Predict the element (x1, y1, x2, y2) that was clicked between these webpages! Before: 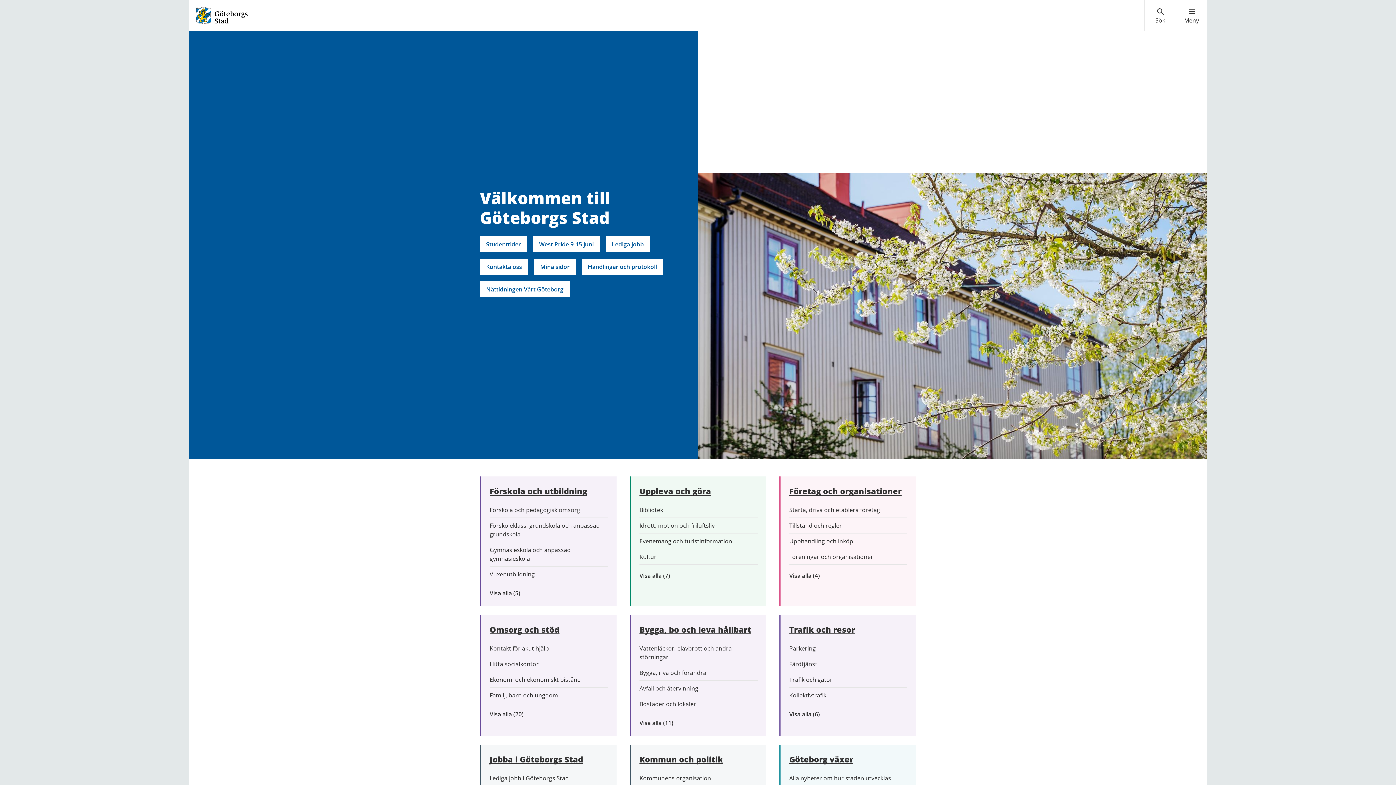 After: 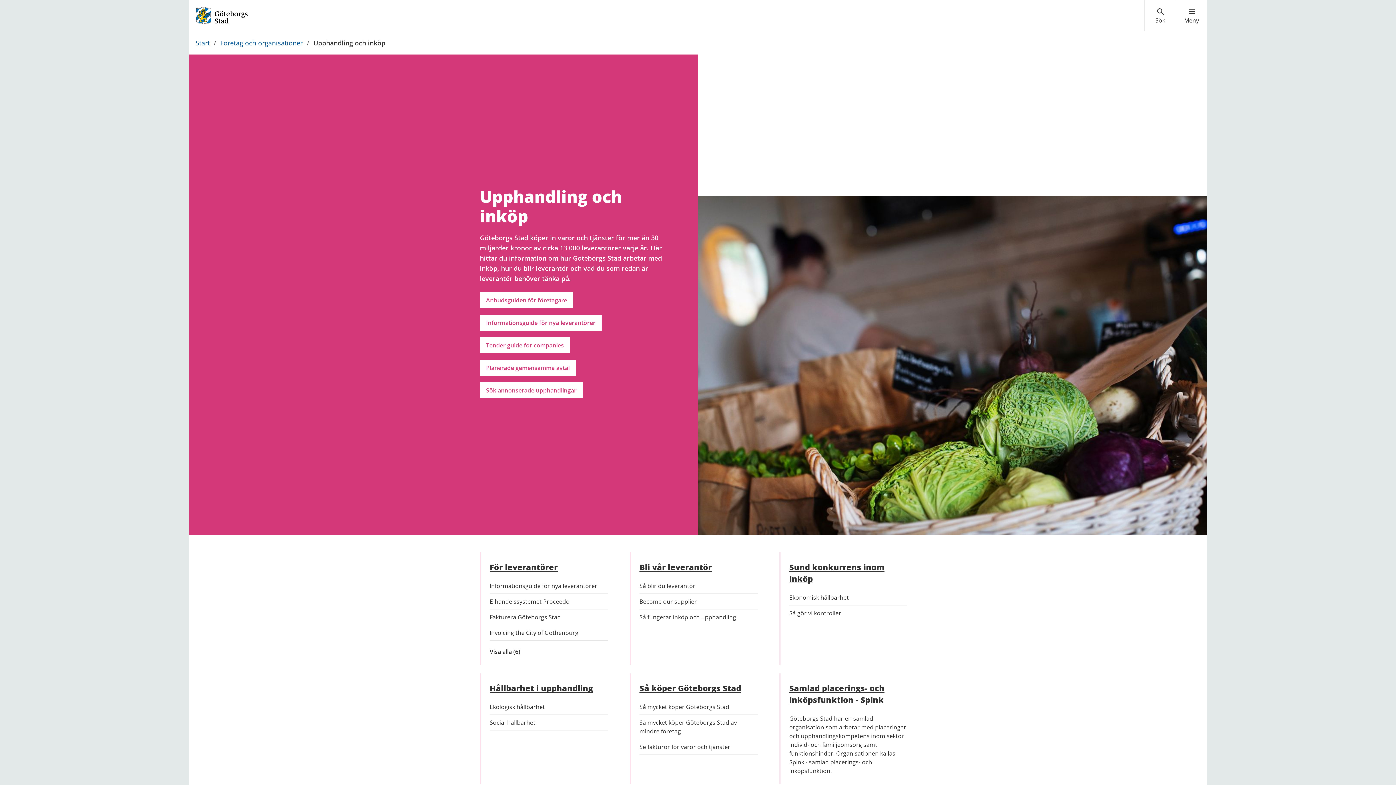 Action: bbox: (789, 537, 907, 545) label: Upphandling och inköp